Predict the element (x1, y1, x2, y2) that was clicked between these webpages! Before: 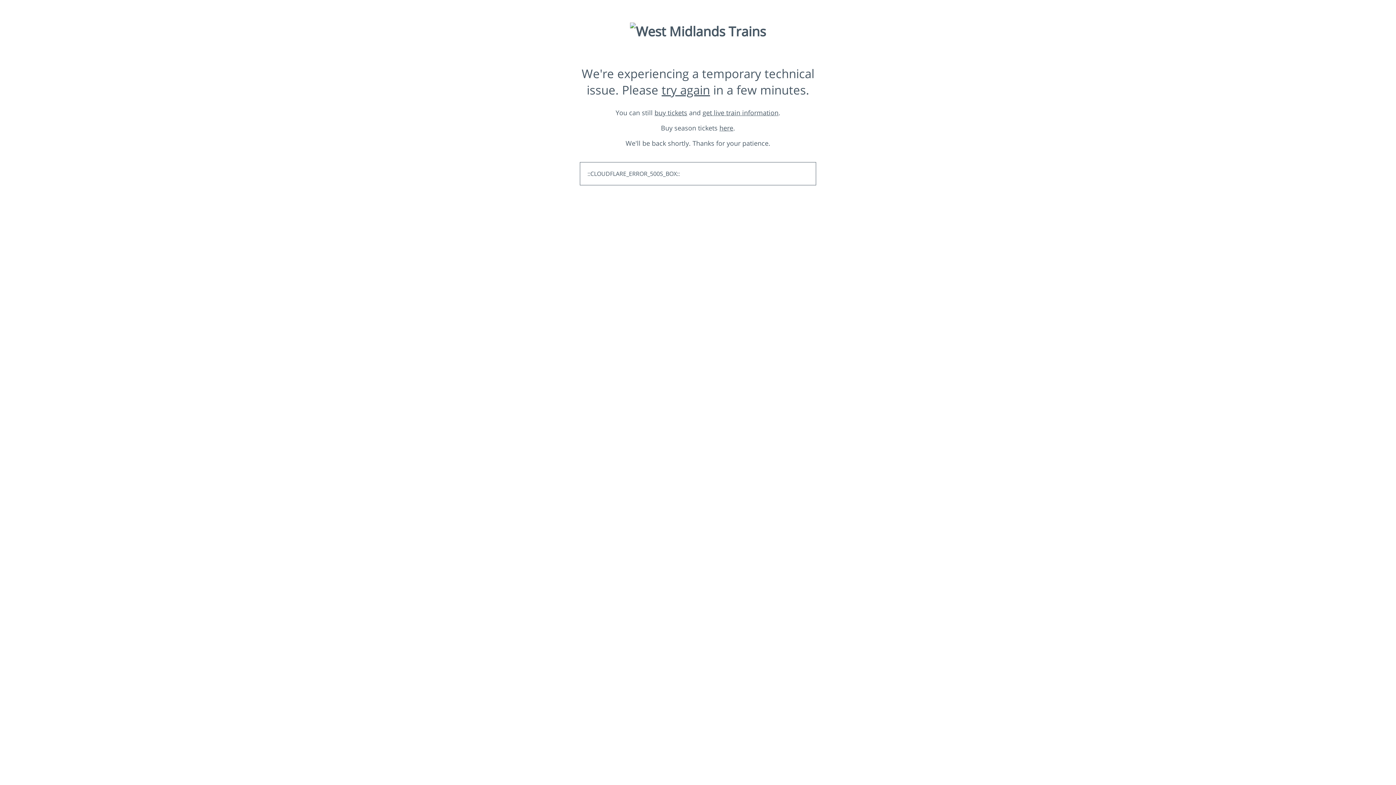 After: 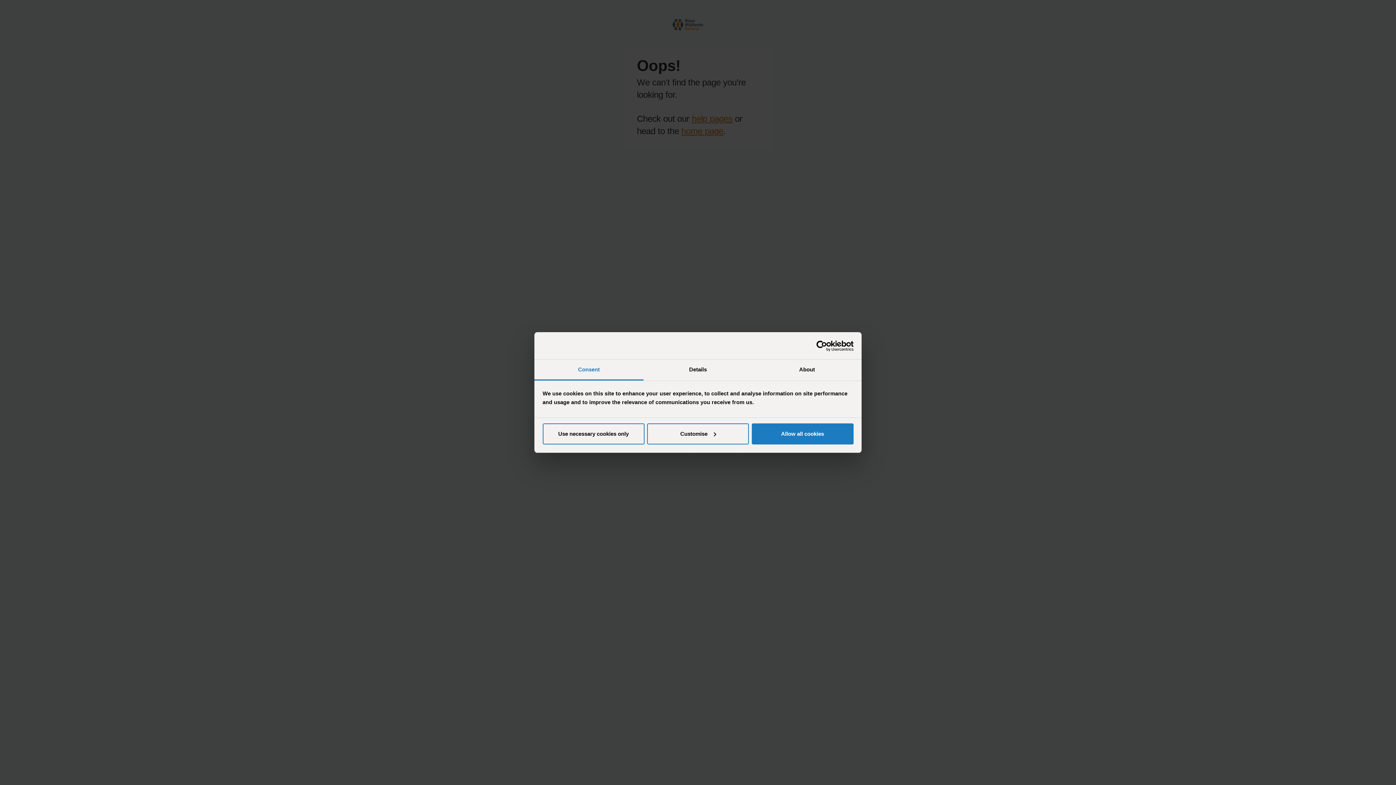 Action: label: here bbox: (719, 123, 733, 132)